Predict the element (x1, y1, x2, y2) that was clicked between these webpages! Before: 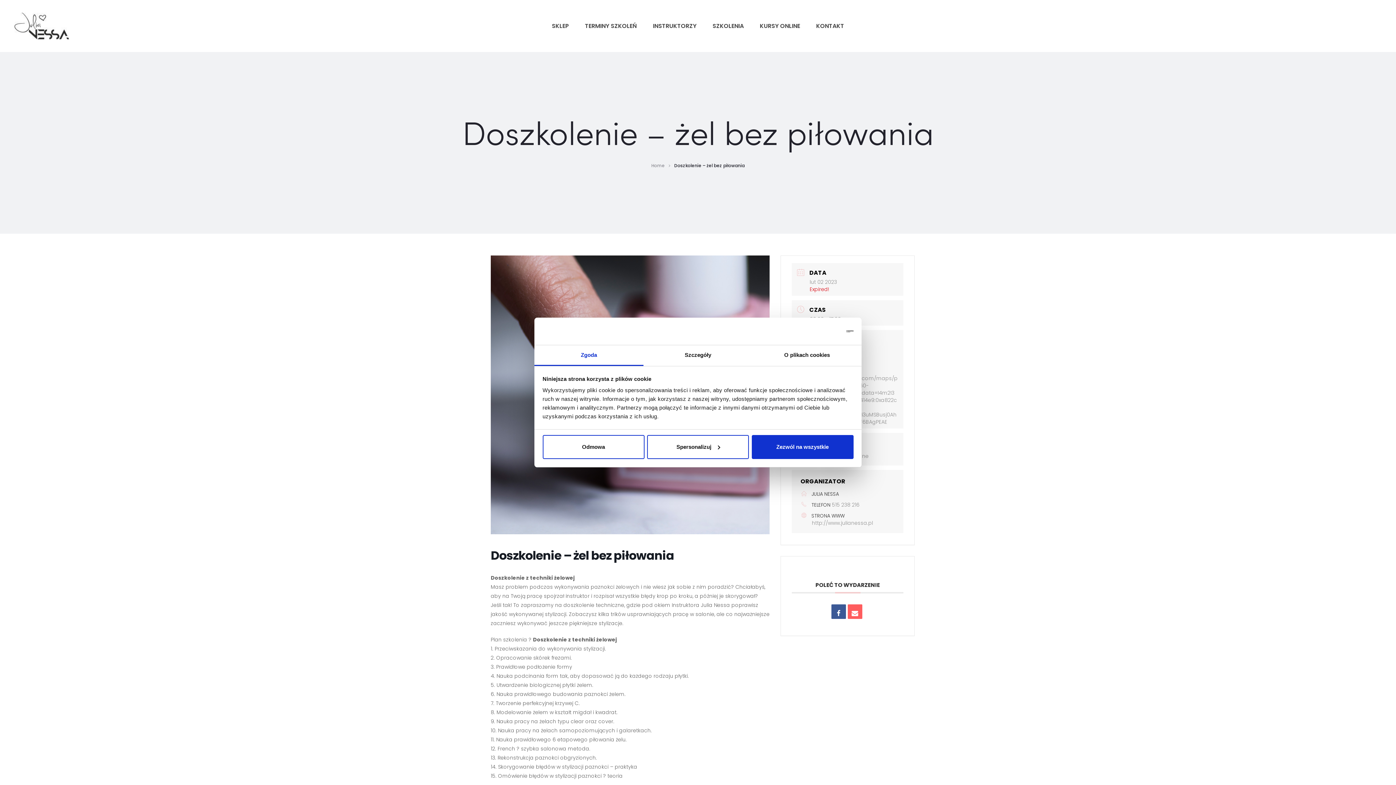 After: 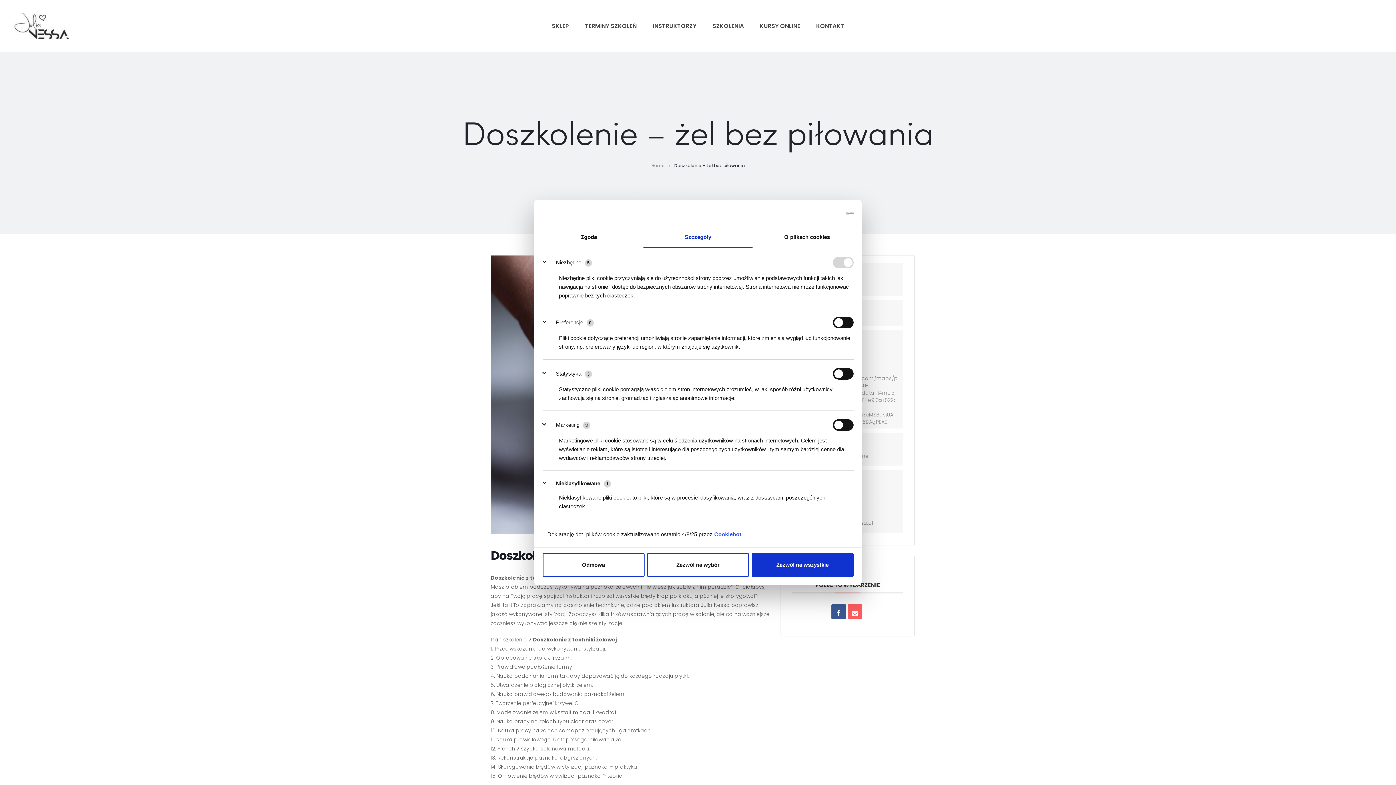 Action: bbox: (643, 345, 752, 366) label: Szczegóły